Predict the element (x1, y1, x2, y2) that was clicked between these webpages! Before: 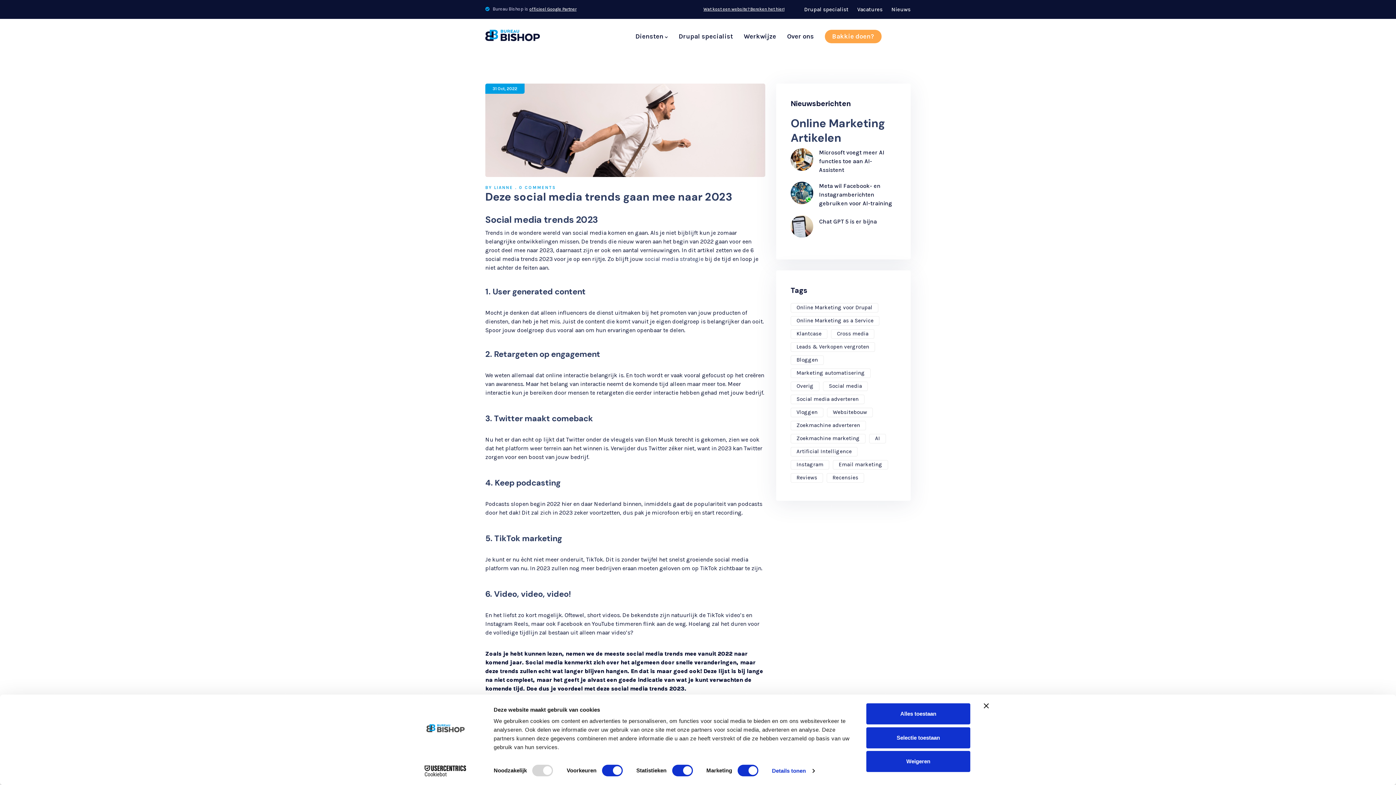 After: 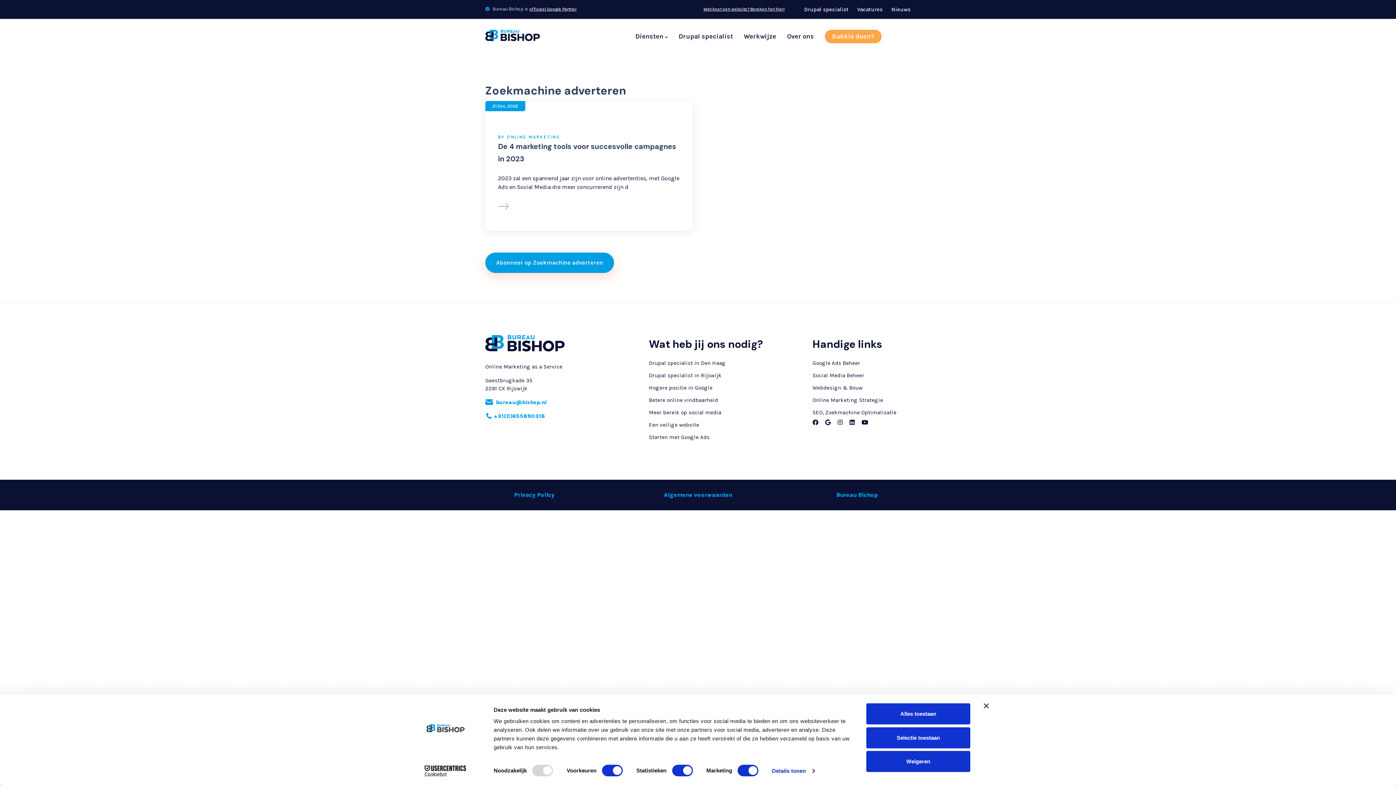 Action: label: Zoekmachine adverteren bbox: (790, 421, 866, 430)